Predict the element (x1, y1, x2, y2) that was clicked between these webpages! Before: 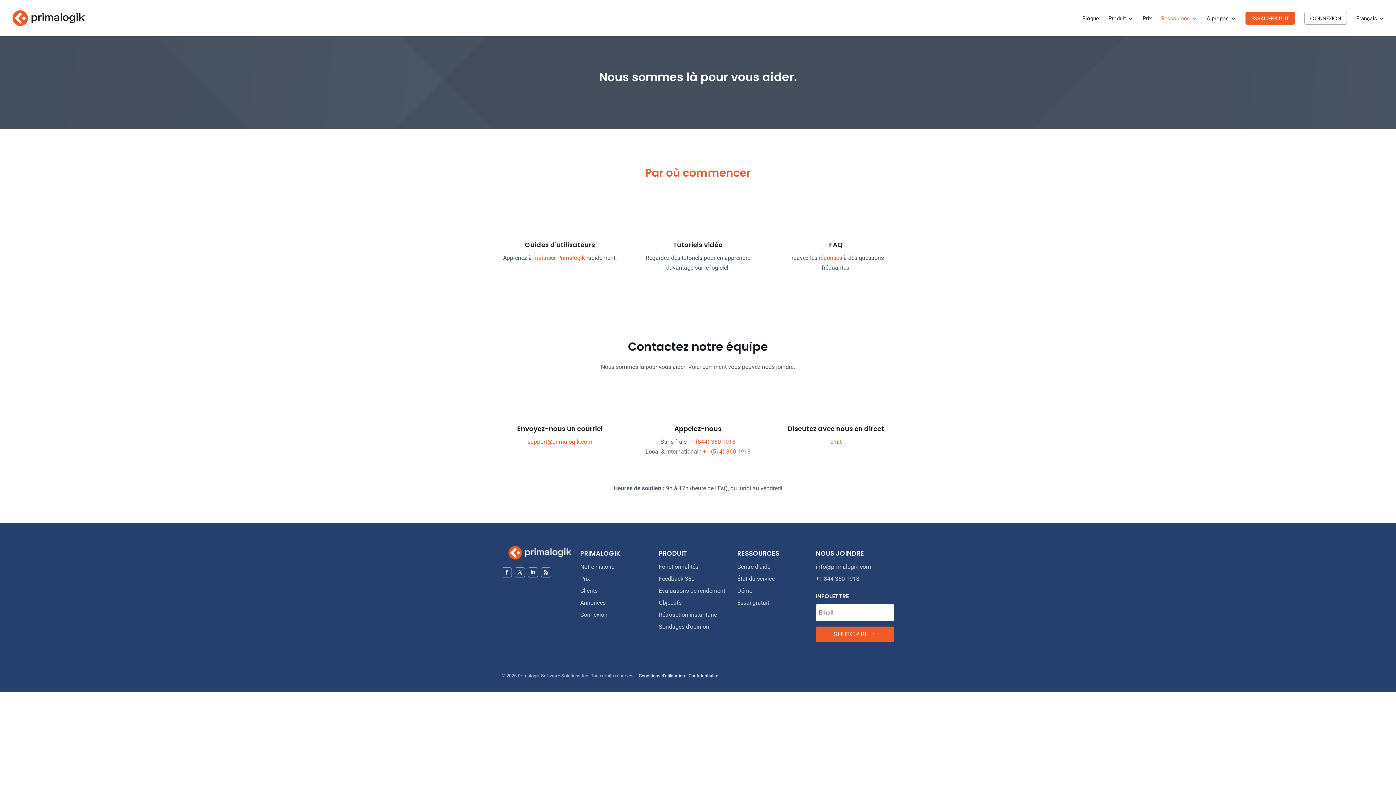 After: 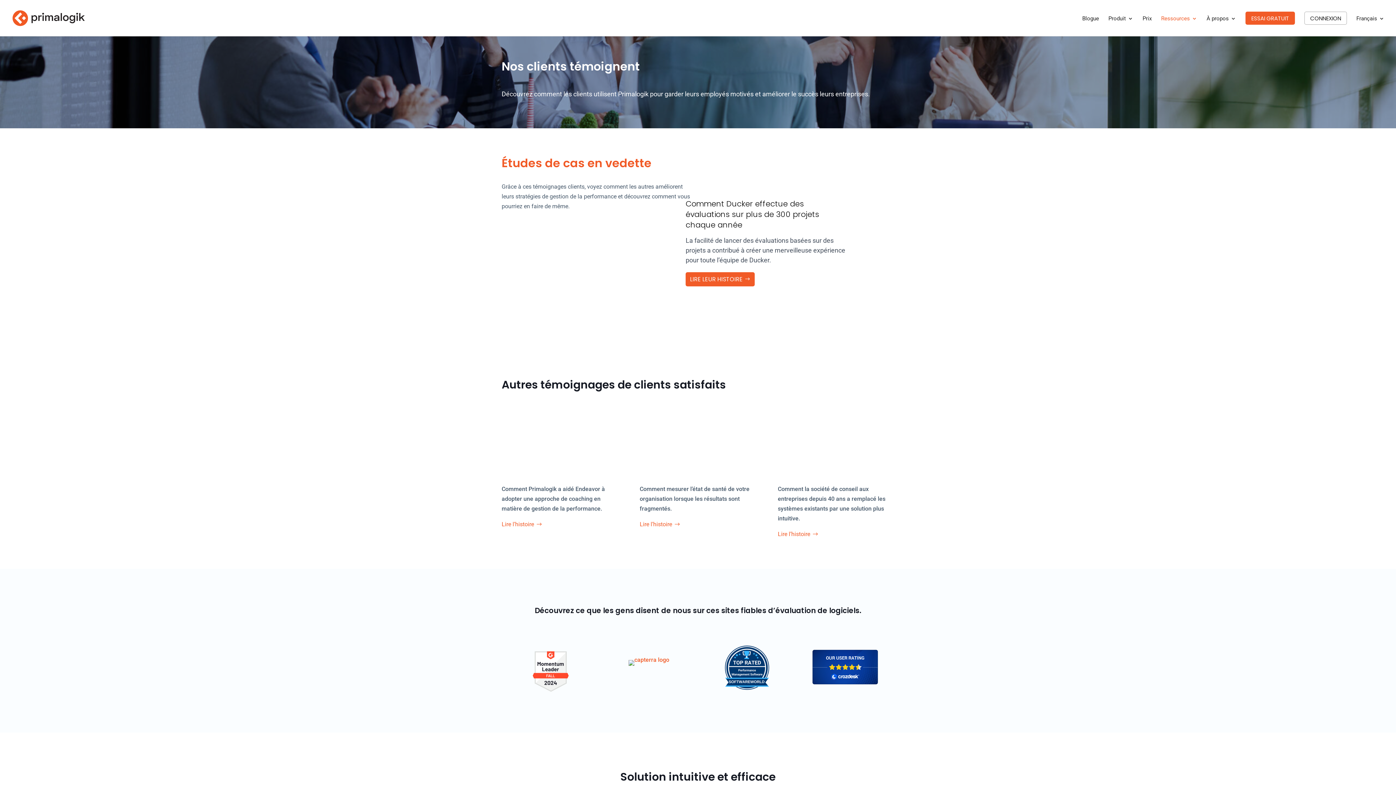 Action: label: Clients bbox: (580, 587, 597, 594)